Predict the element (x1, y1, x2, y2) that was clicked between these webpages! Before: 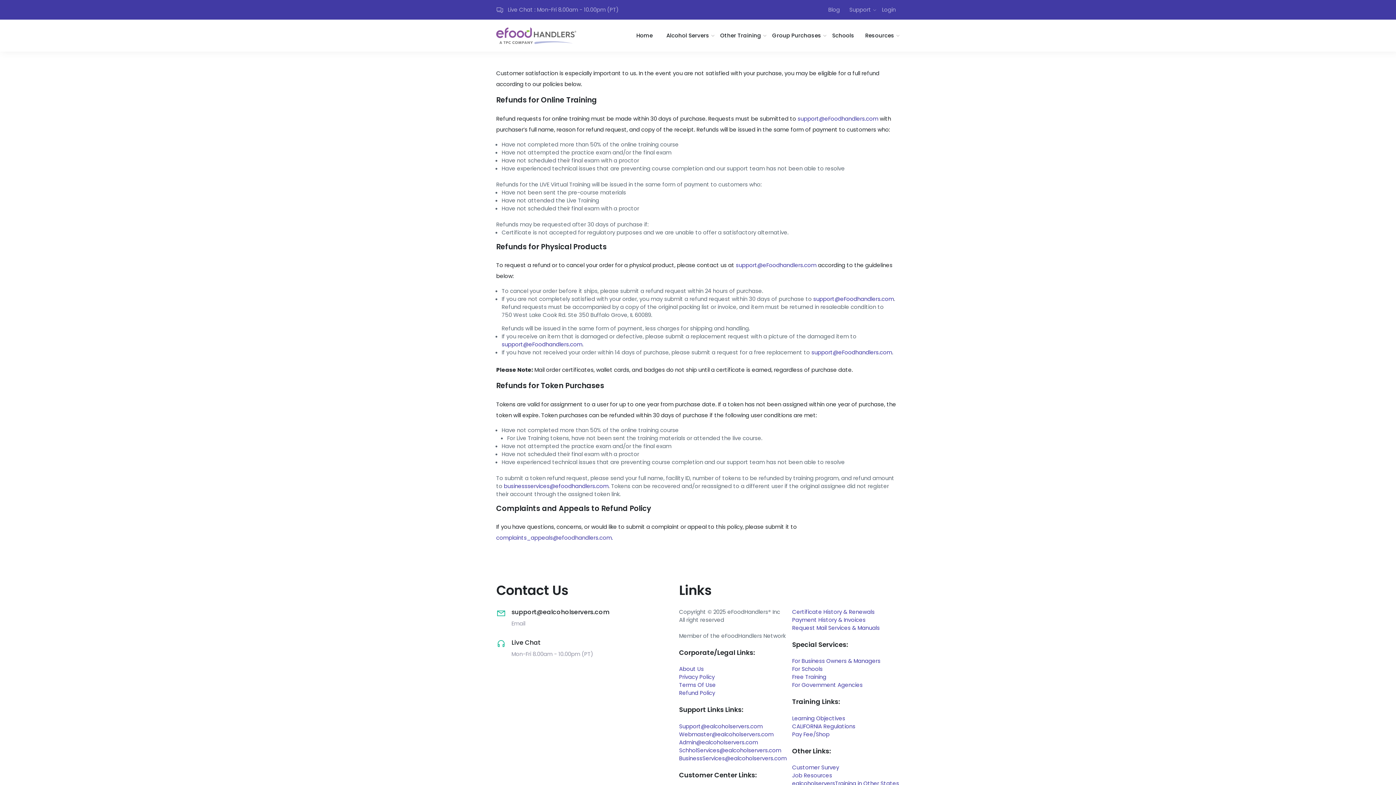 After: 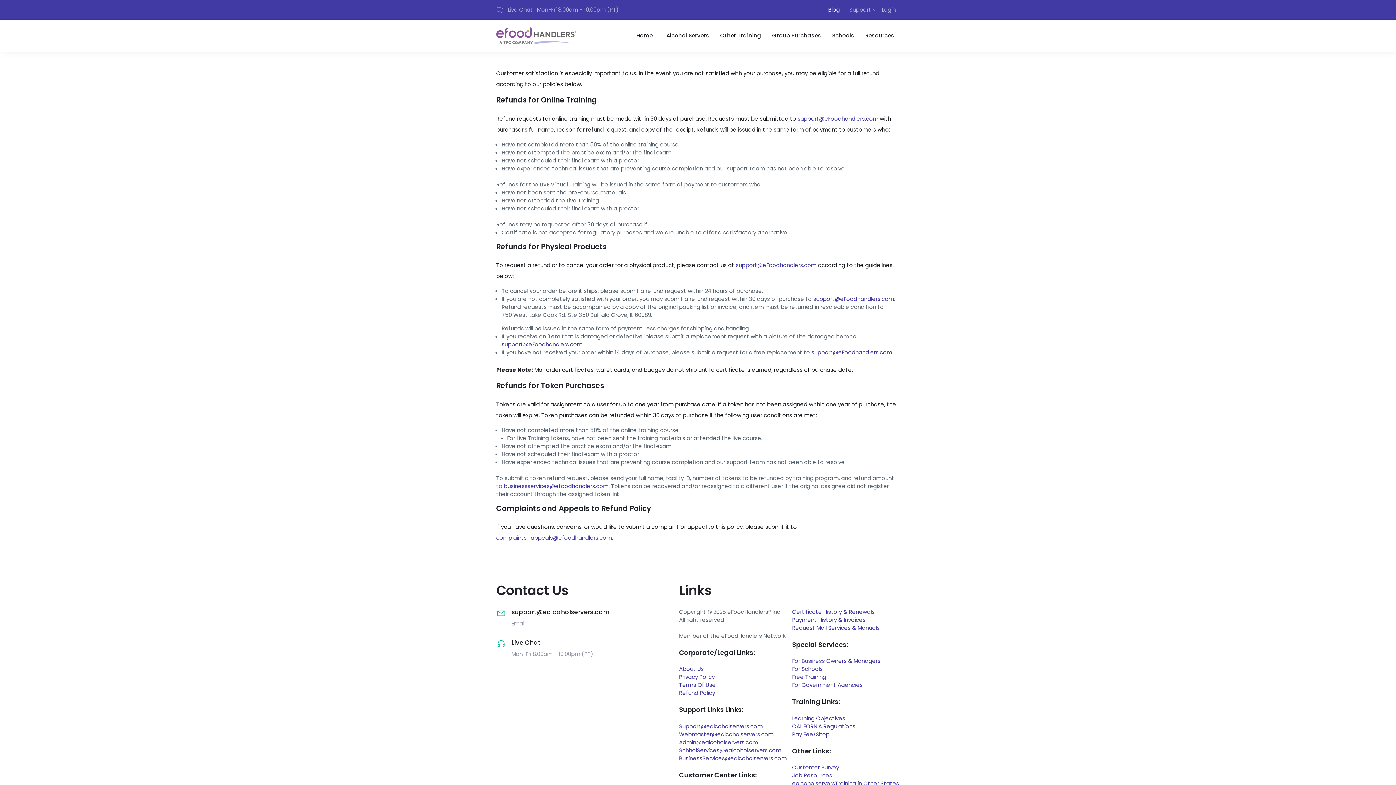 Action: label: Blog bbox: (824, 0, 844, 19)